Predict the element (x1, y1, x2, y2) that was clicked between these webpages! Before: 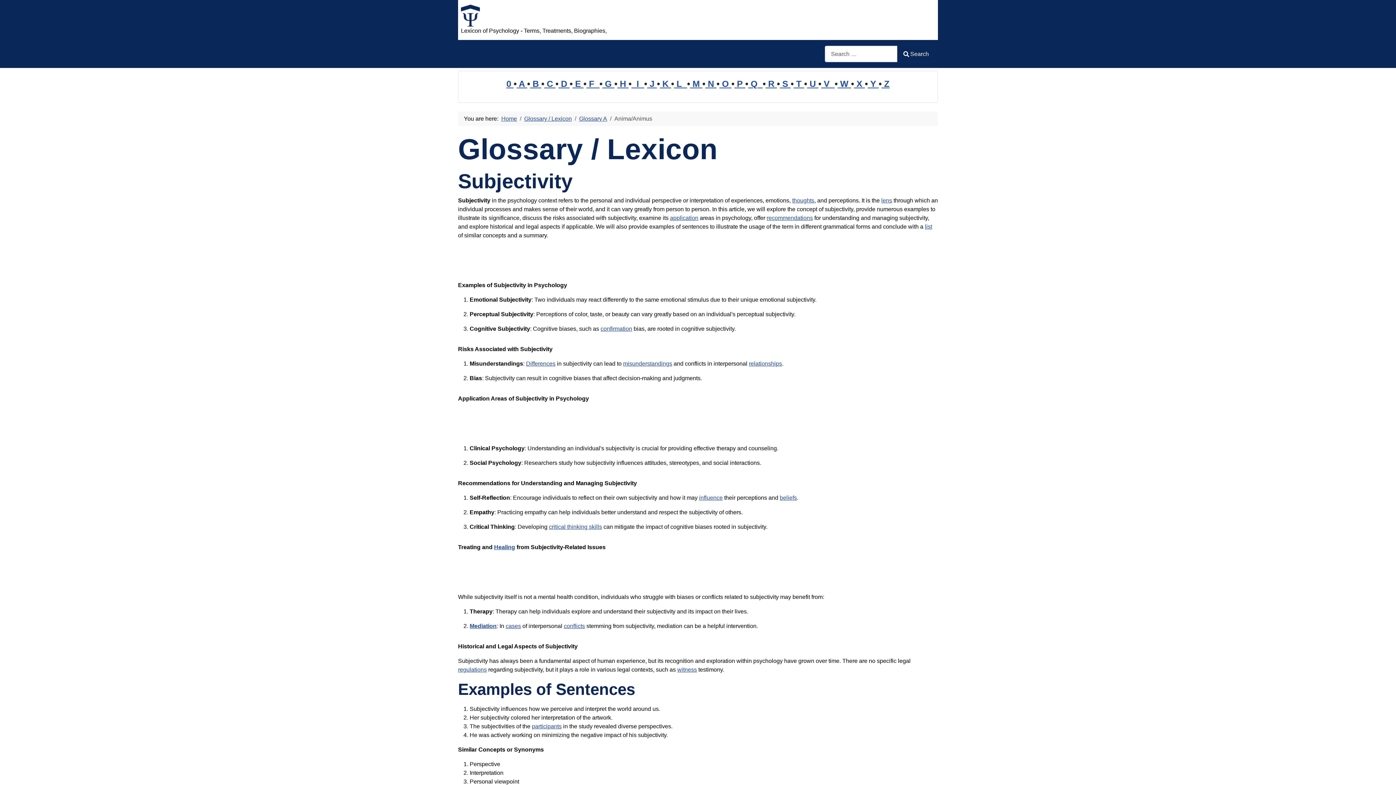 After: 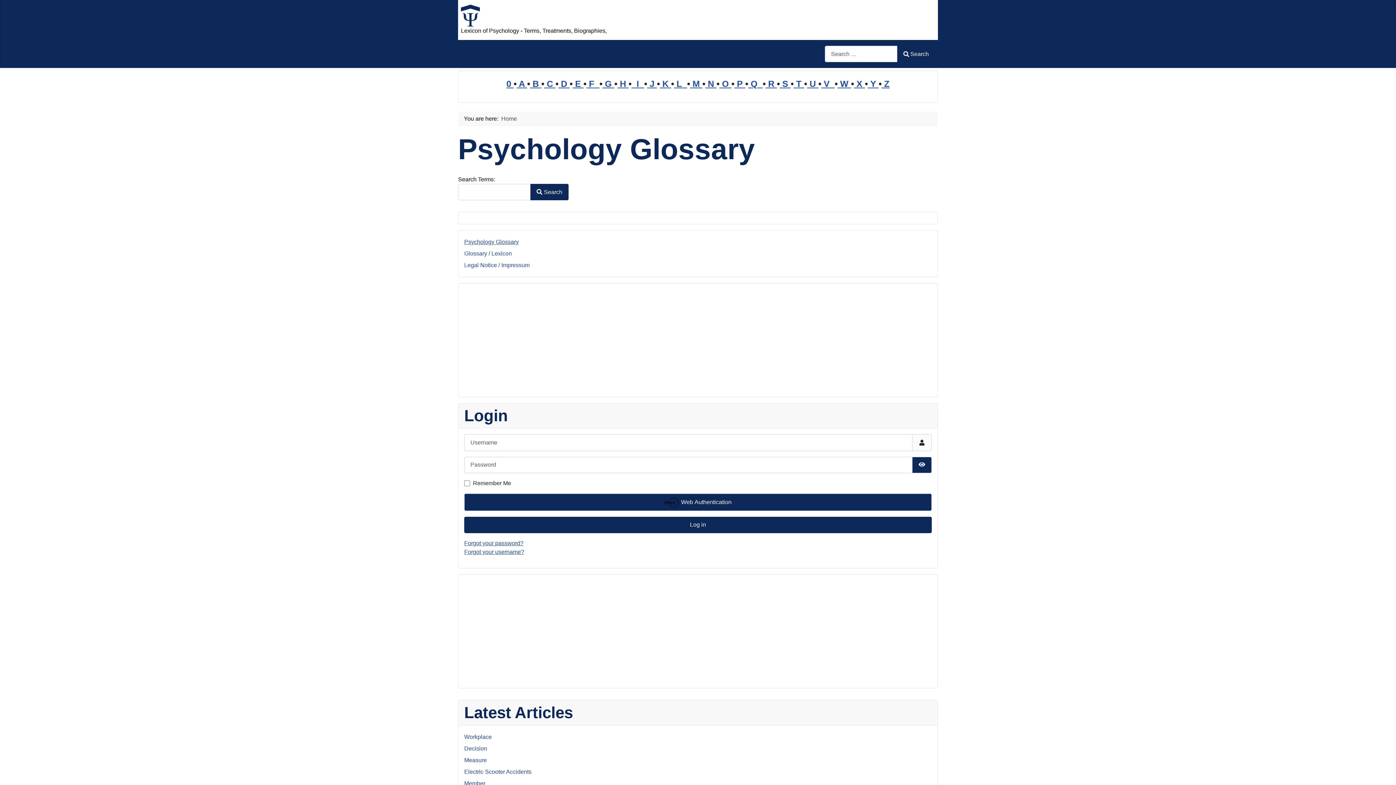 Action: bbox: (897, 45, 935, 62) label: Search